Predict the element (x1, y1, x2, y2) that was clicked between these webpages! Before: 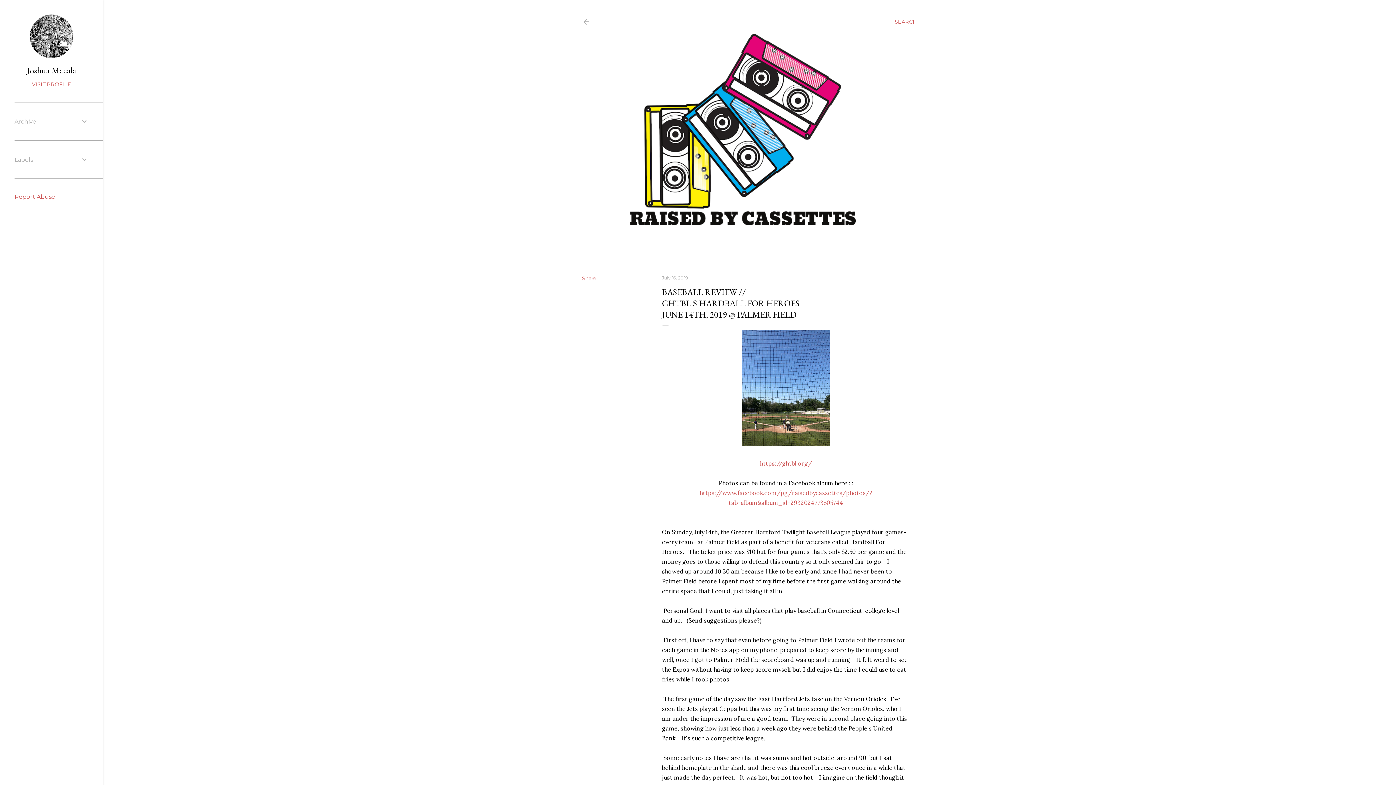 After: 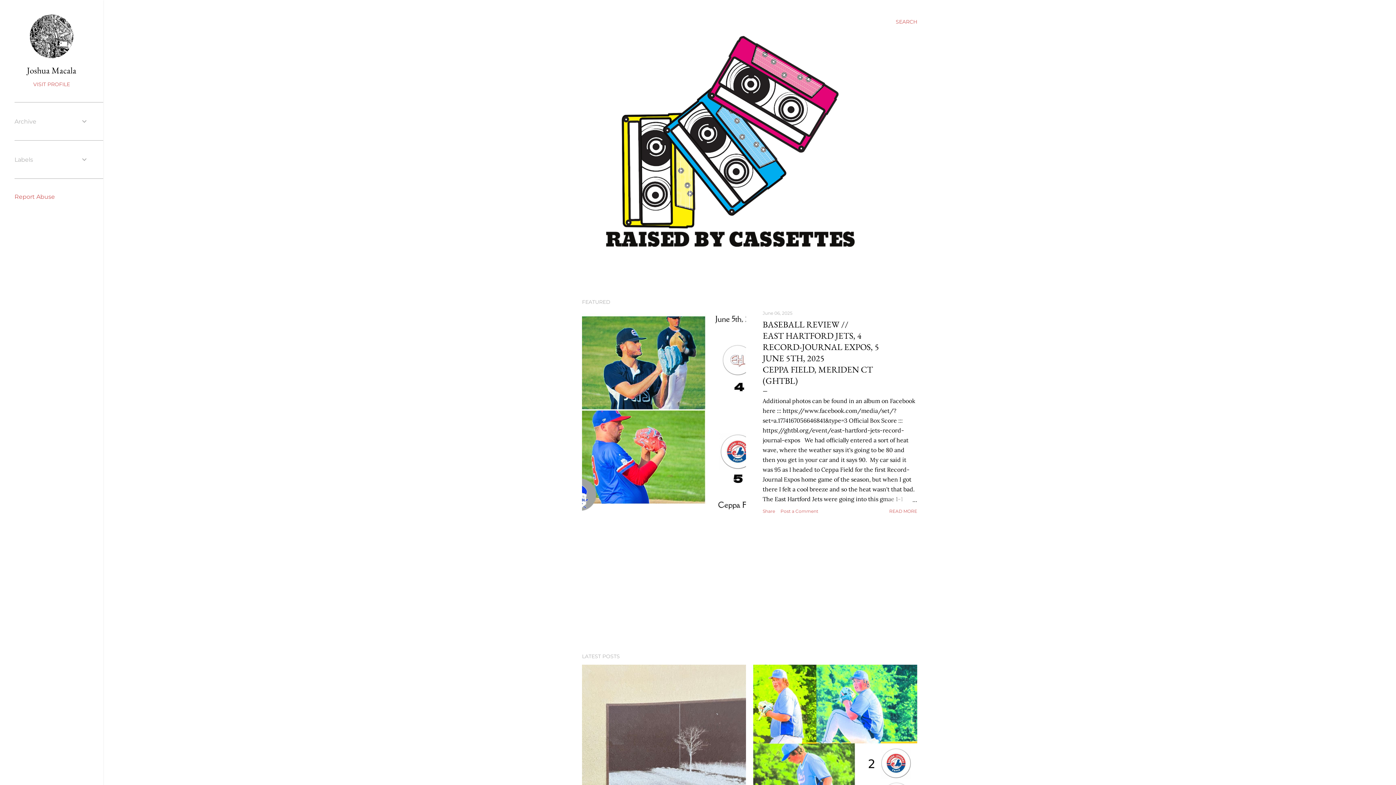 Action: bbox: (582, 18, 590, 28)